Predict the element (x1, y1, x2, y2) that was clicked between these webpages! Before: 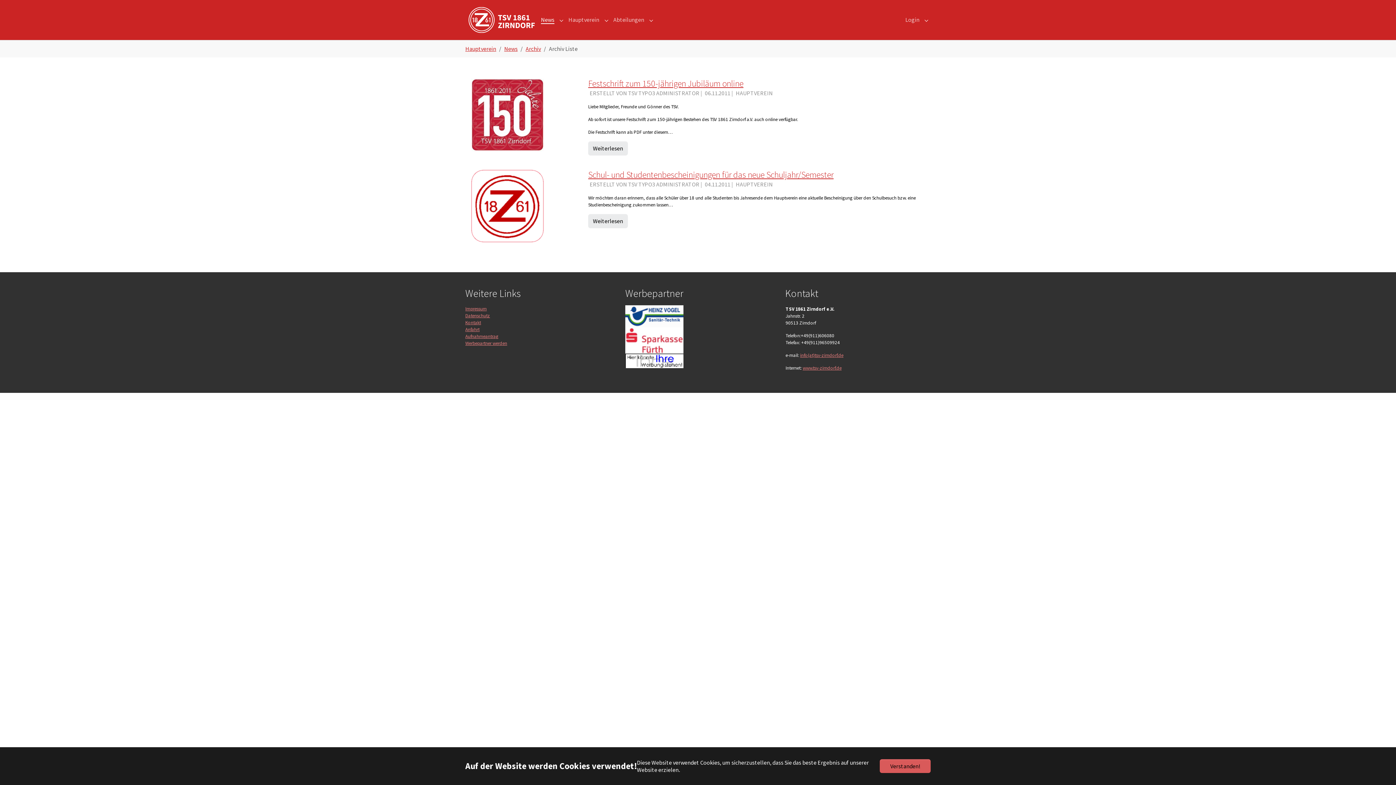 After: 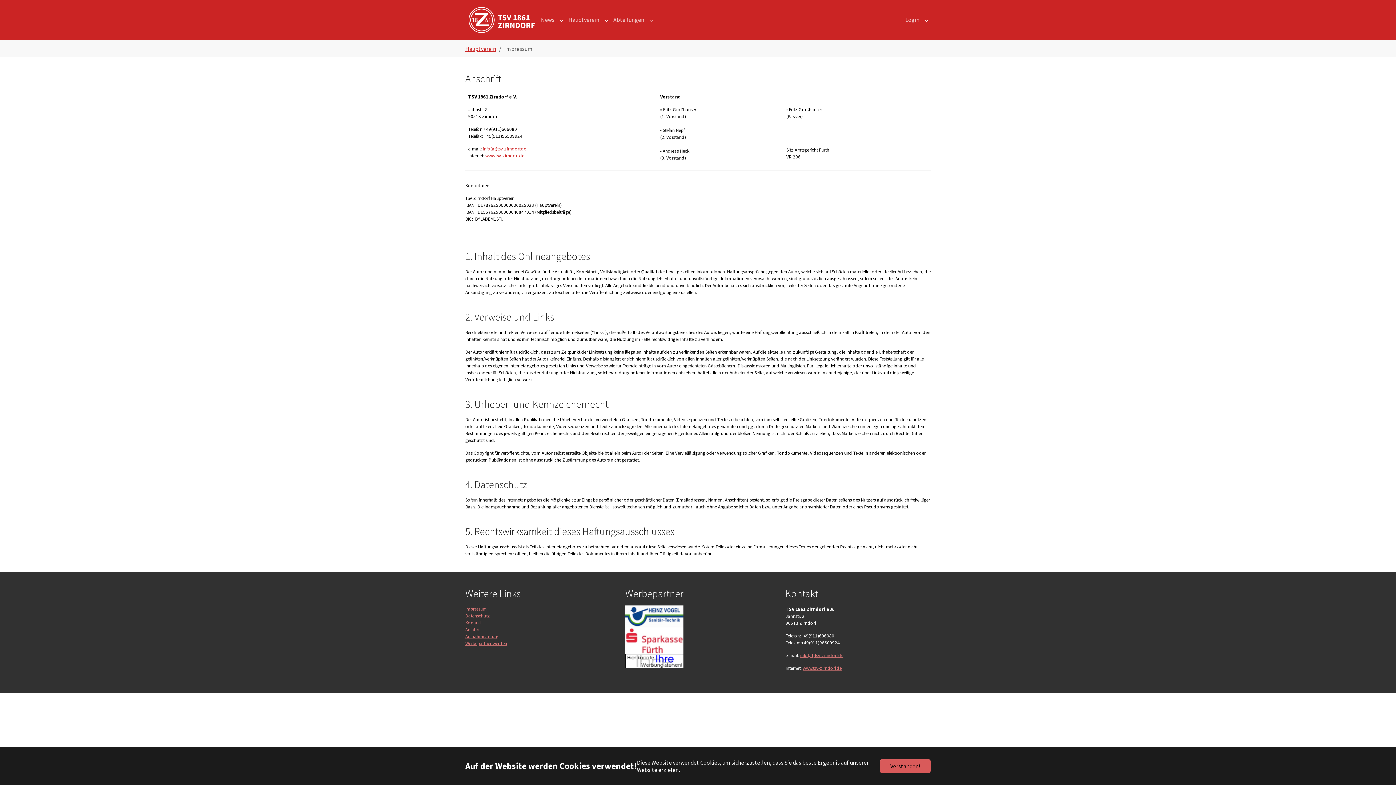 Action: label: Impressum bbox: (465, 305, 486, 311)